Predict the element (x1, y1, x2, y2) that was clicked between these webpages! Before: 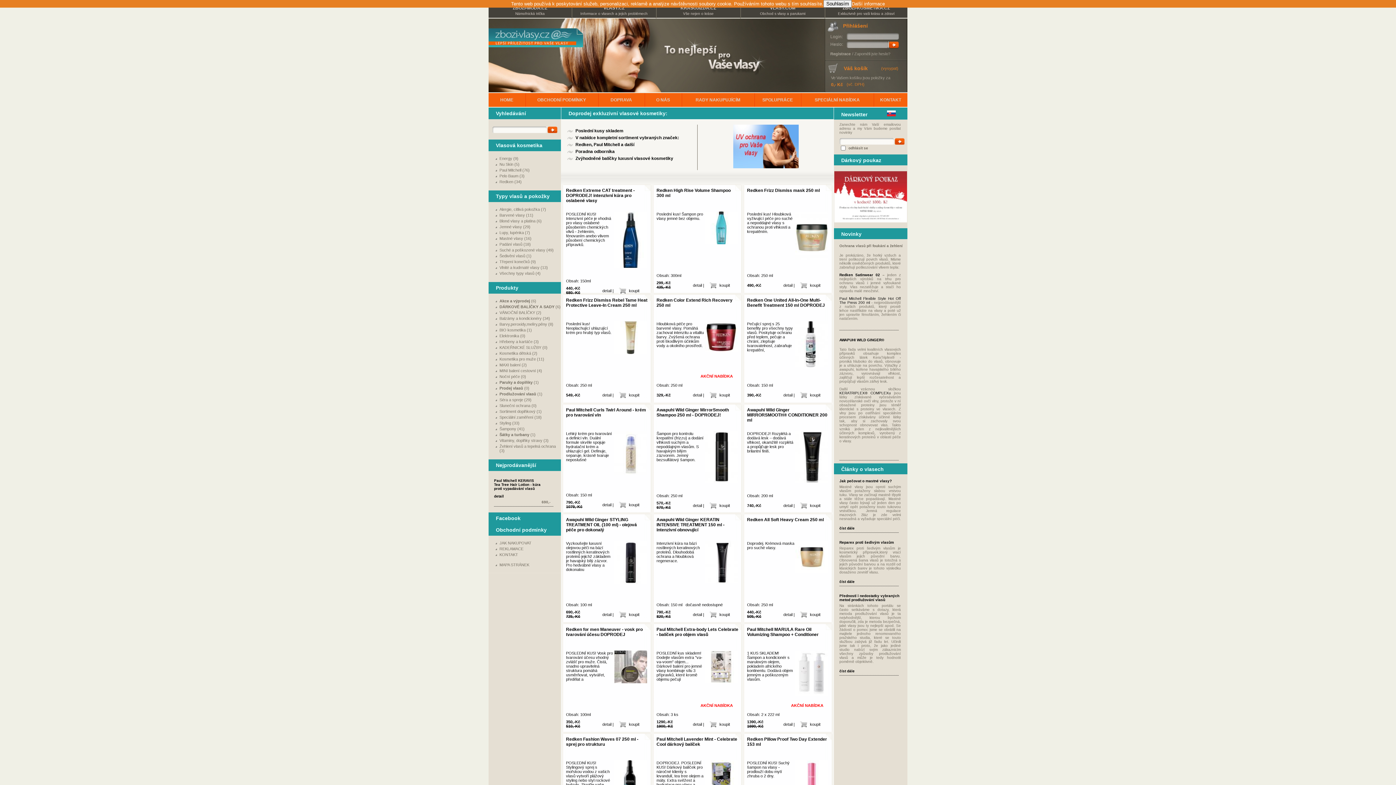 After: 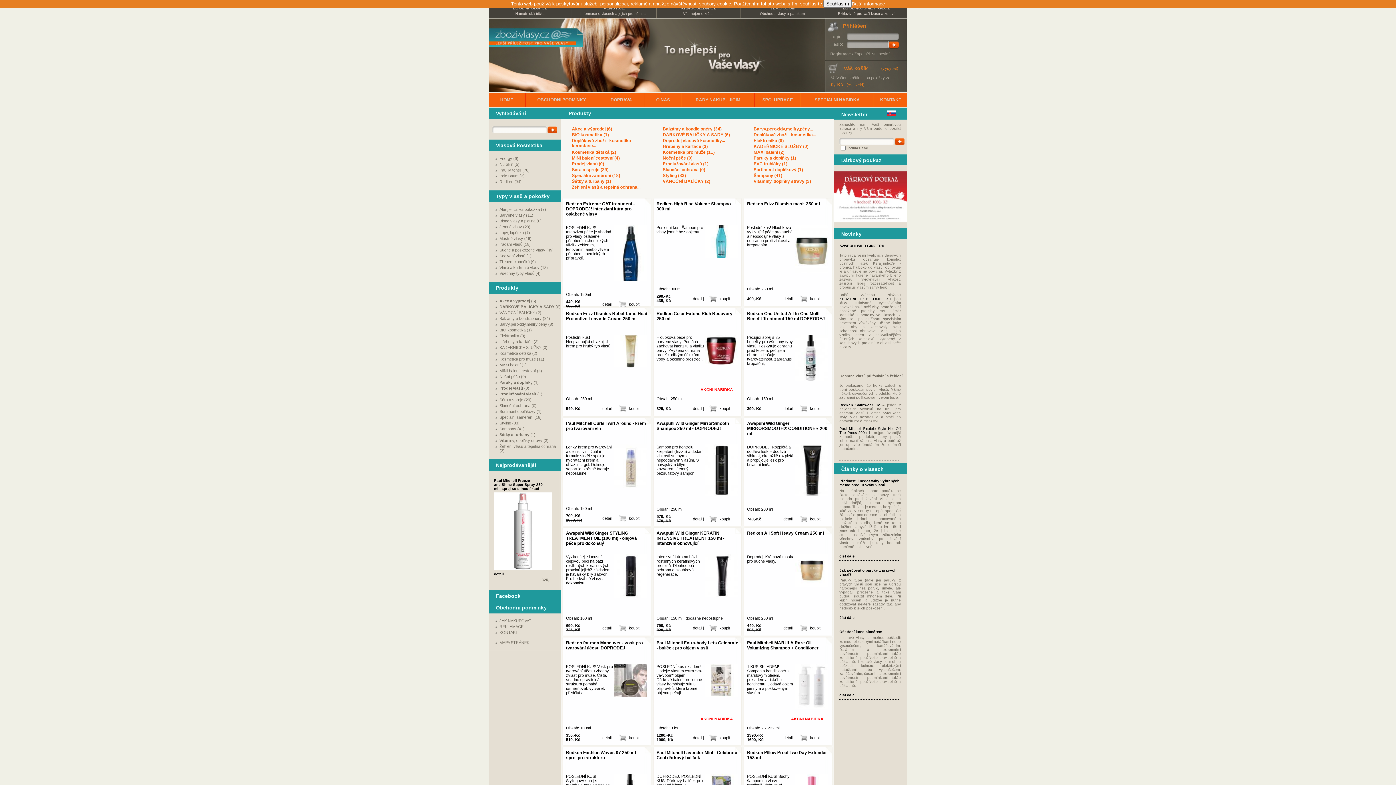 Action: label: Produkty bbox: (496, 285, 518, 290)